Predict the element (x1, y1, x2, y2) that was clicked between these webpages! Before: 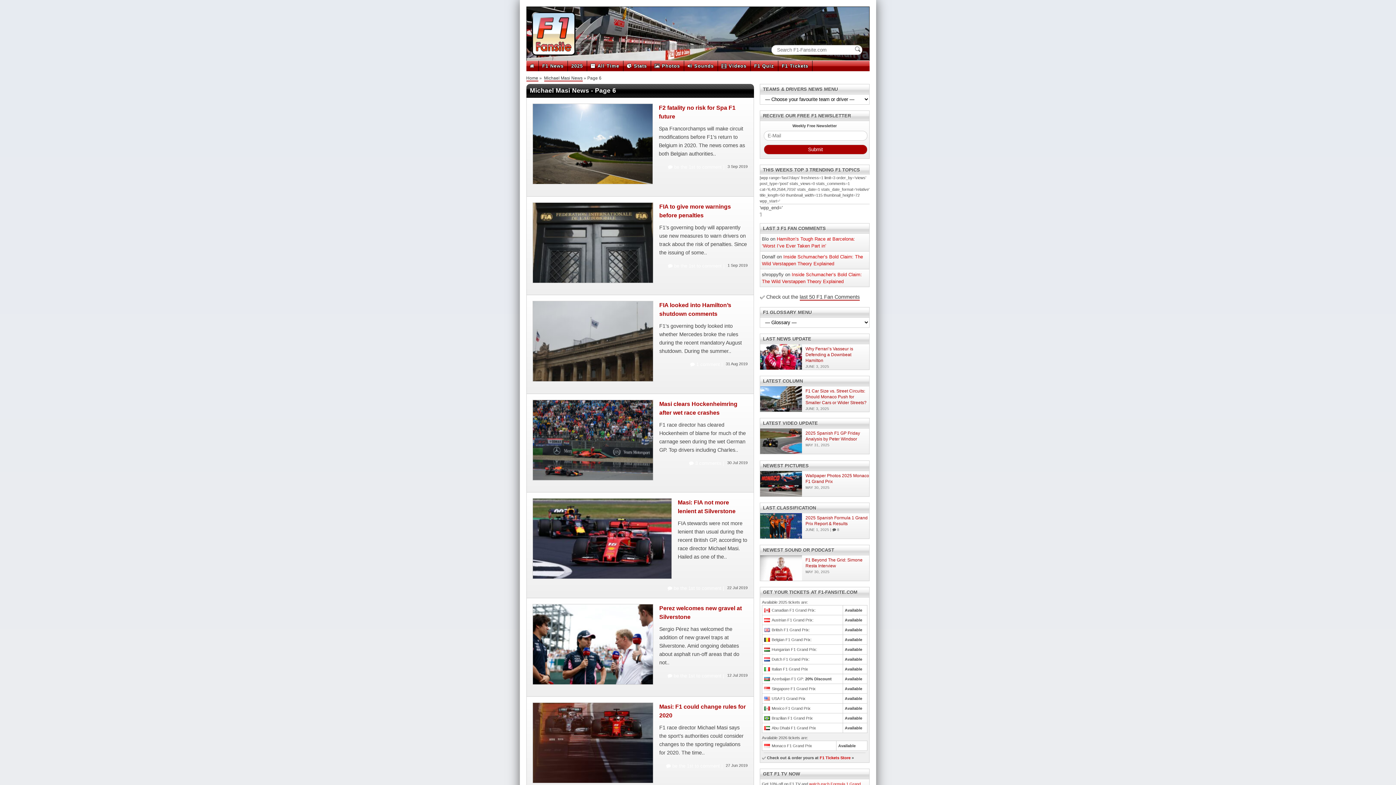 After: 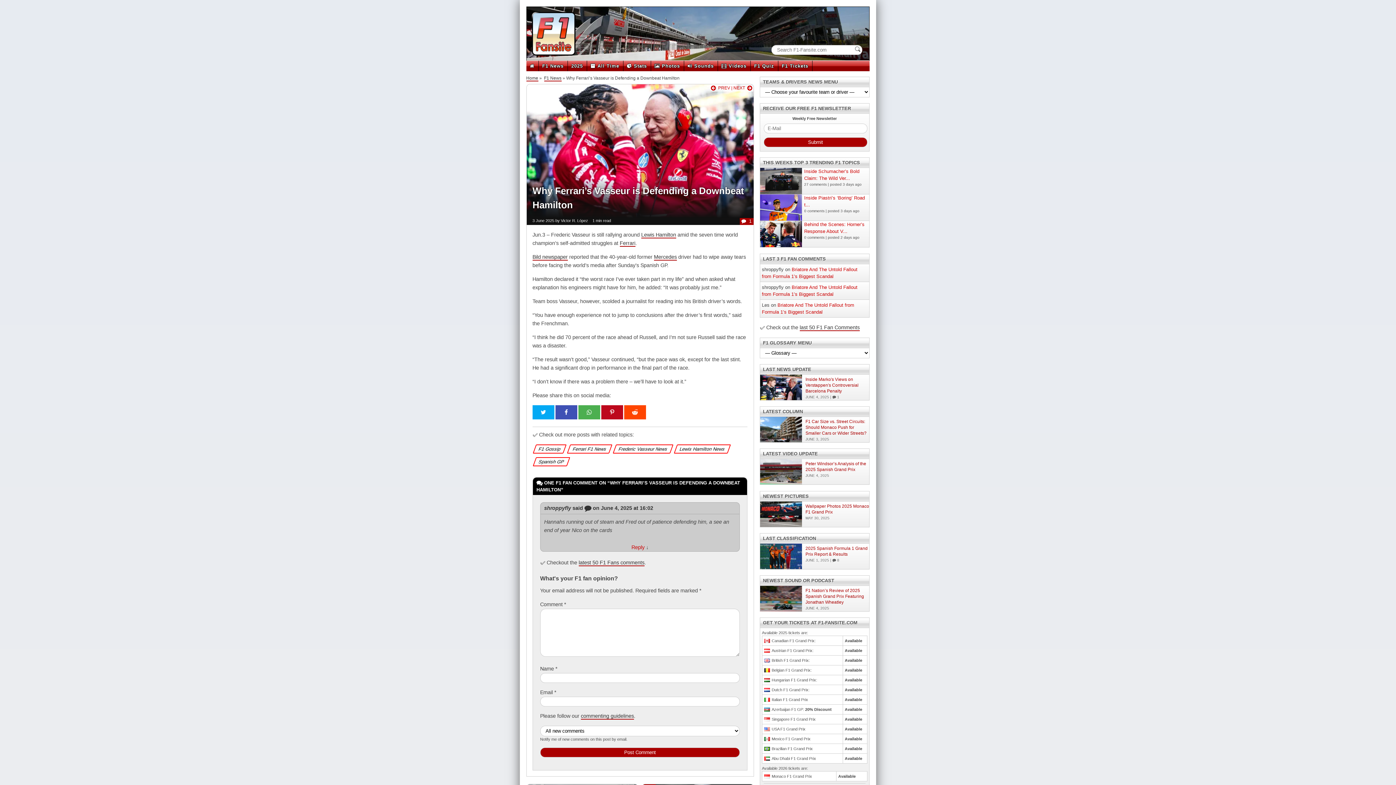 Action: bbox: (760, 344, 805, 371)